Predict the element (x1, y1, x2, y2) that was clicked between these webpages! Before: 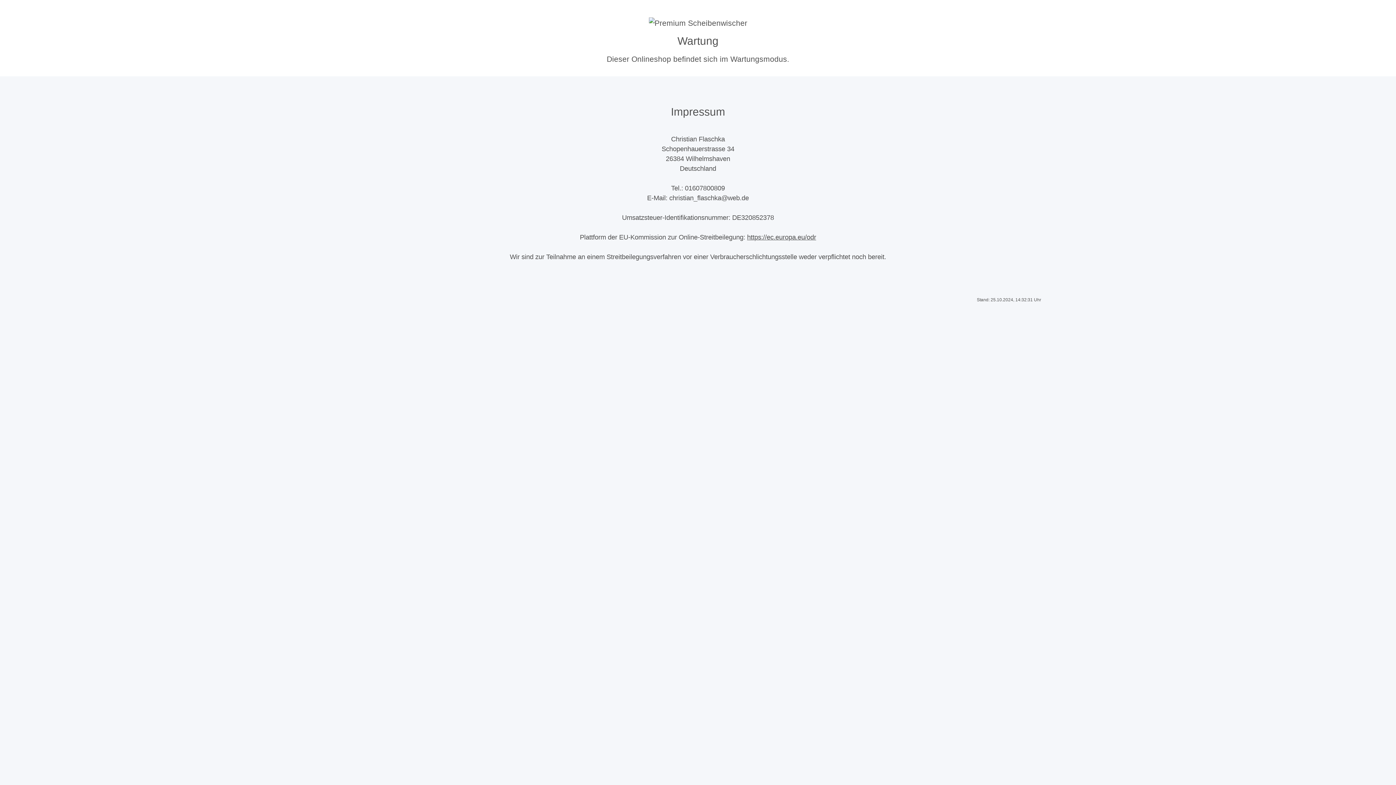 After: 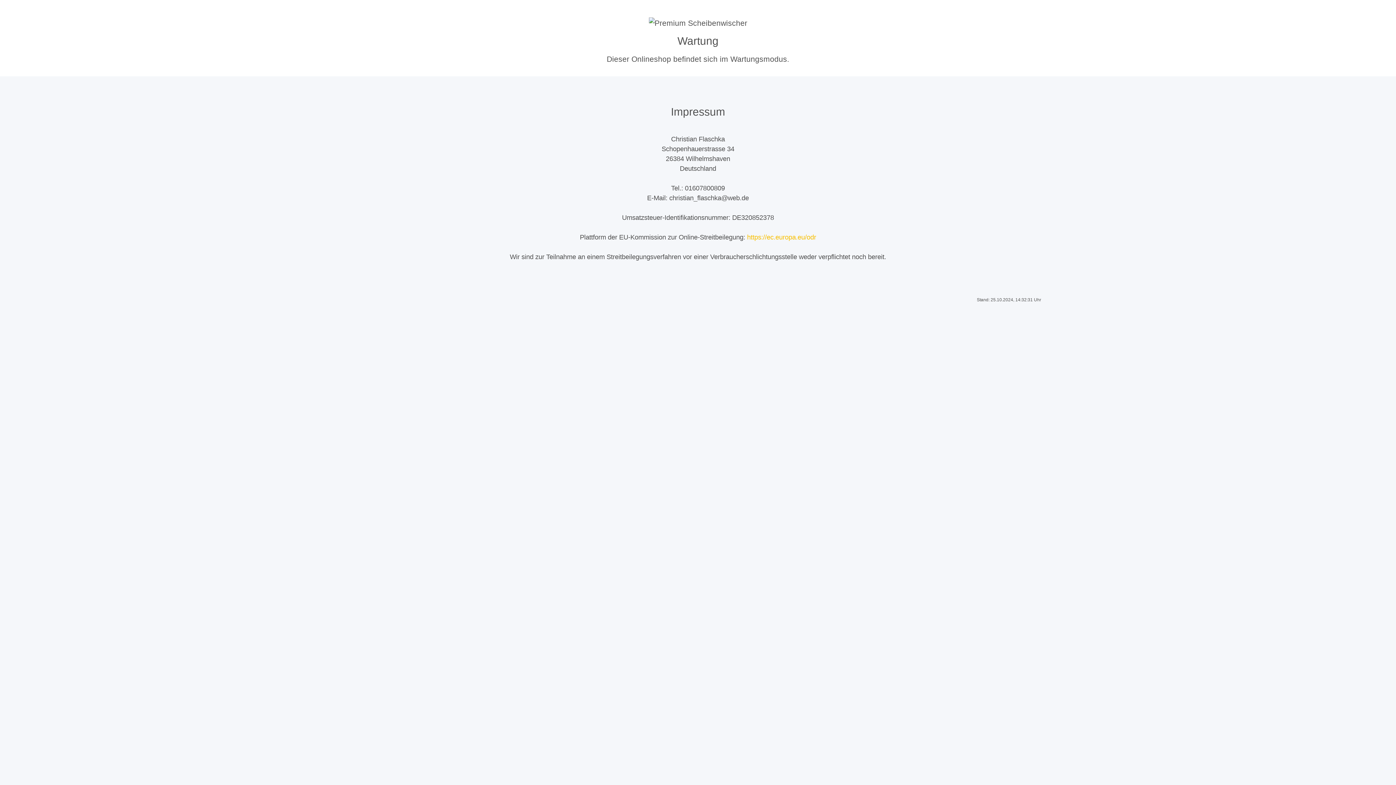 Action: bbox: (747, 233, 816, 241) label: https://ec.europa.eu/odr